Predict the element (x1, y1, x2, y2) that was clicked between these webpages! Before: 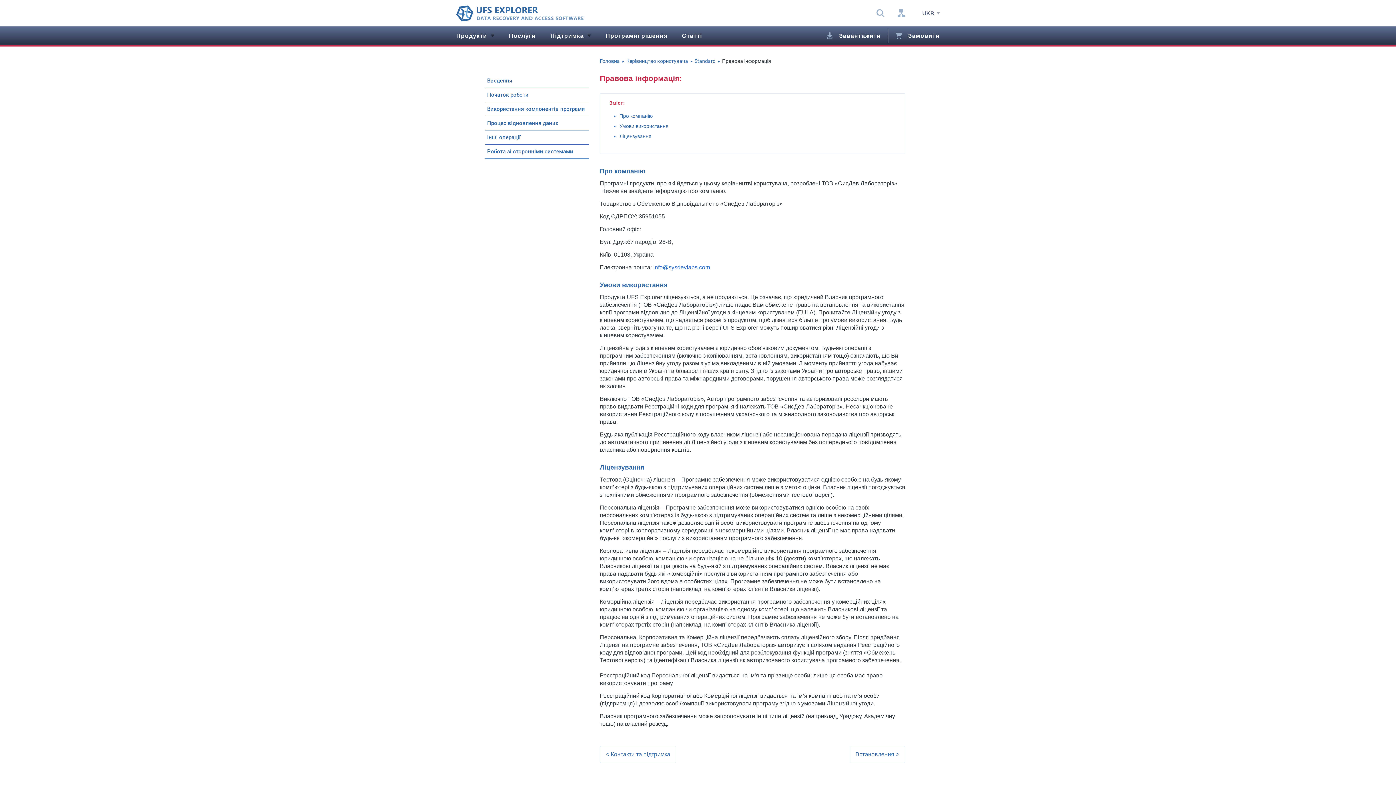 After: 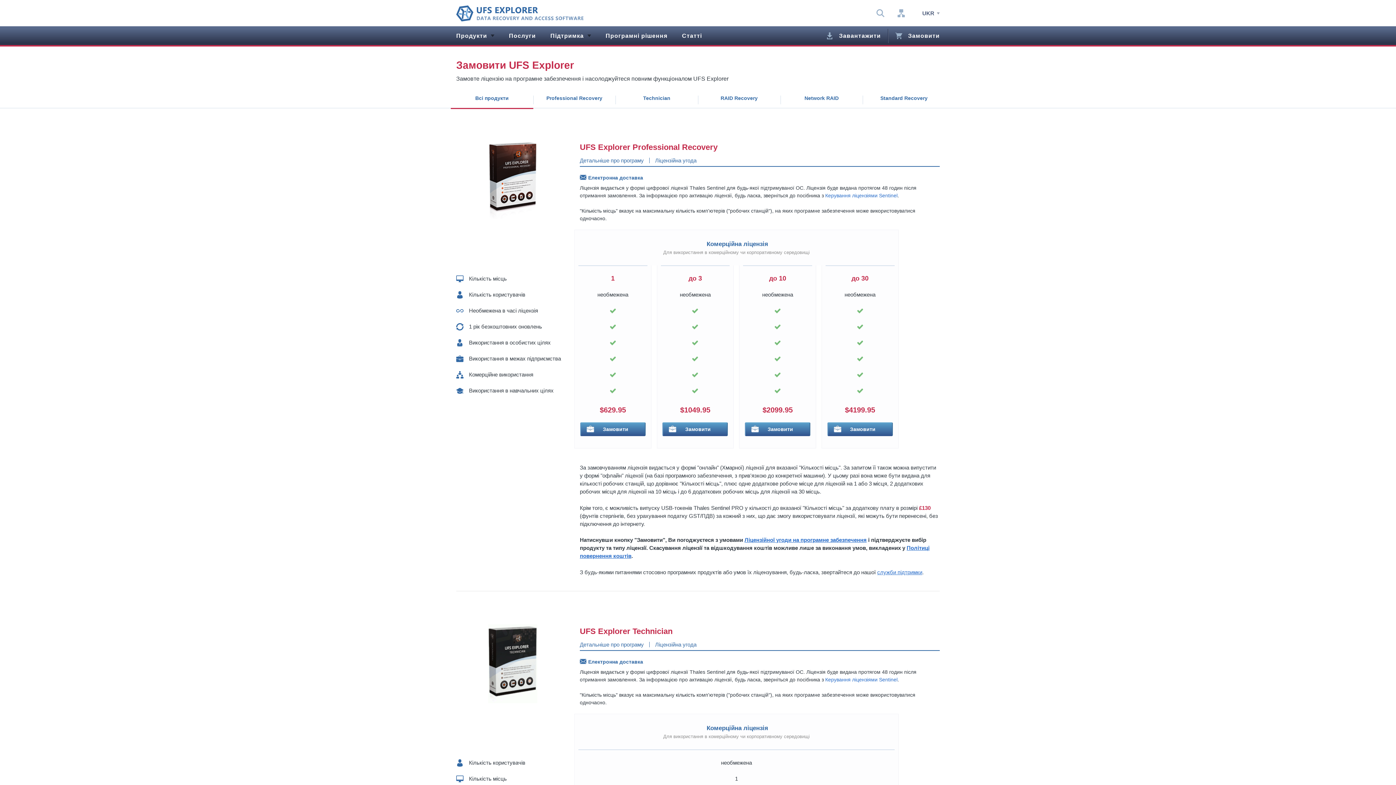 Action: bbox: (888, 26, 945, 45) label: Замовити